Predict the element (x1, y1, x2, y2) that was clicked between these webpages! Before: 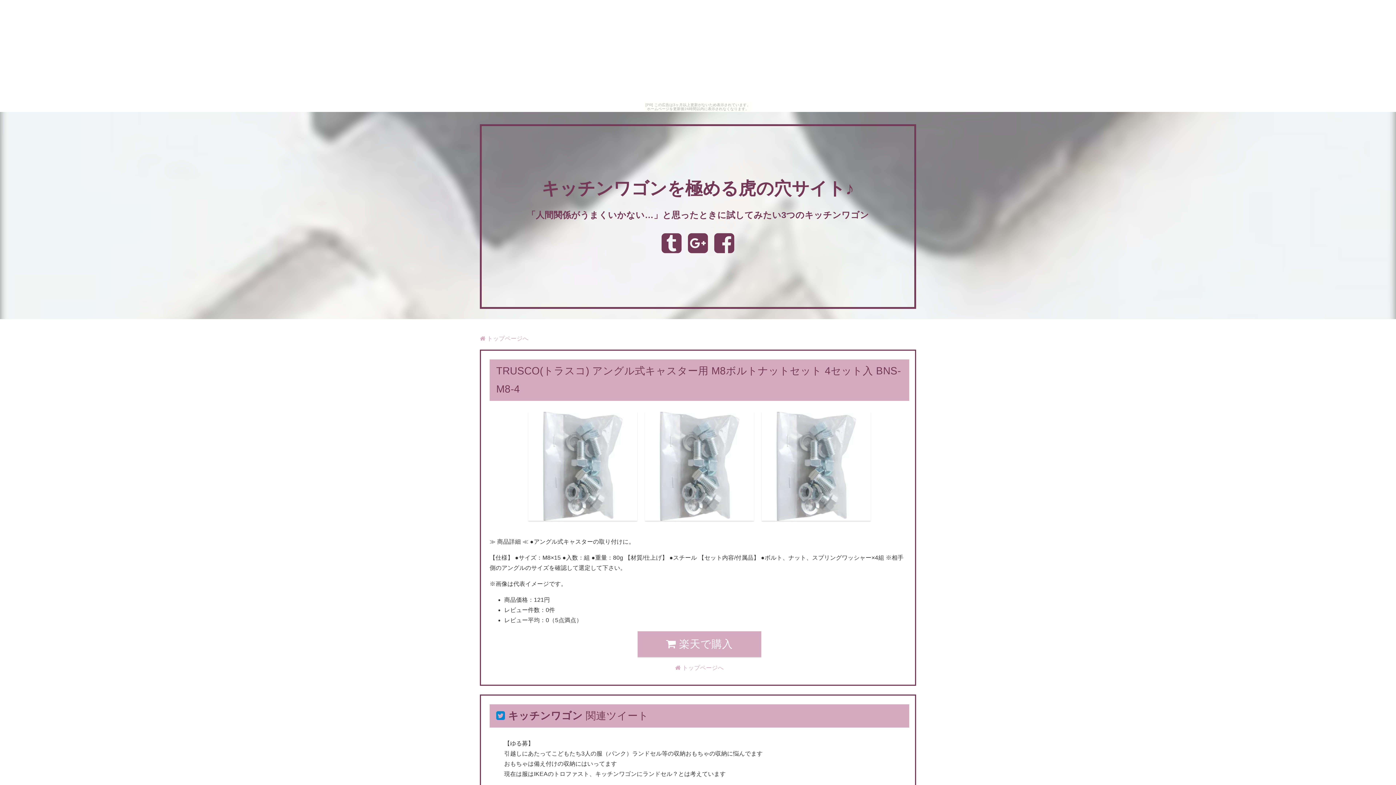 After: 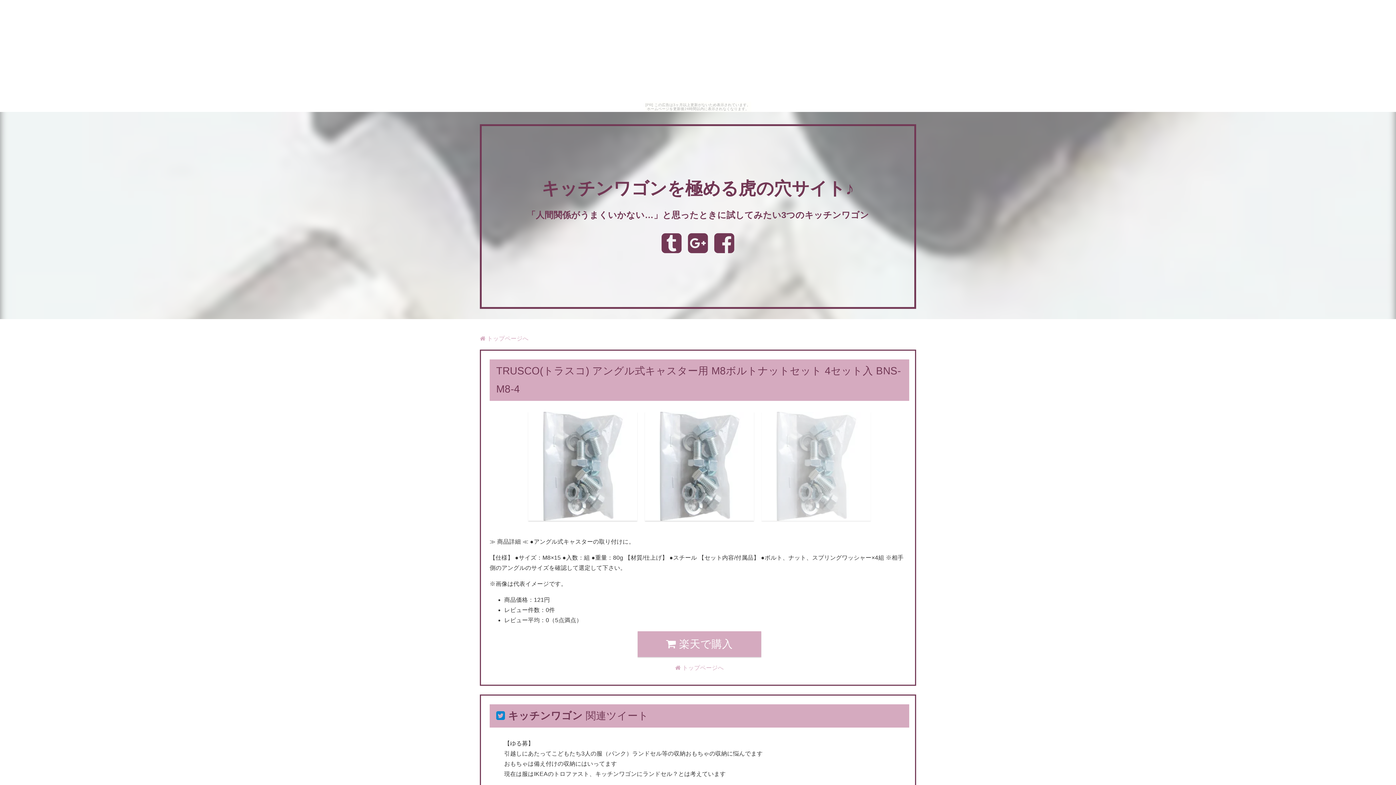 Action: bbox: (761, 512, 870, 518)